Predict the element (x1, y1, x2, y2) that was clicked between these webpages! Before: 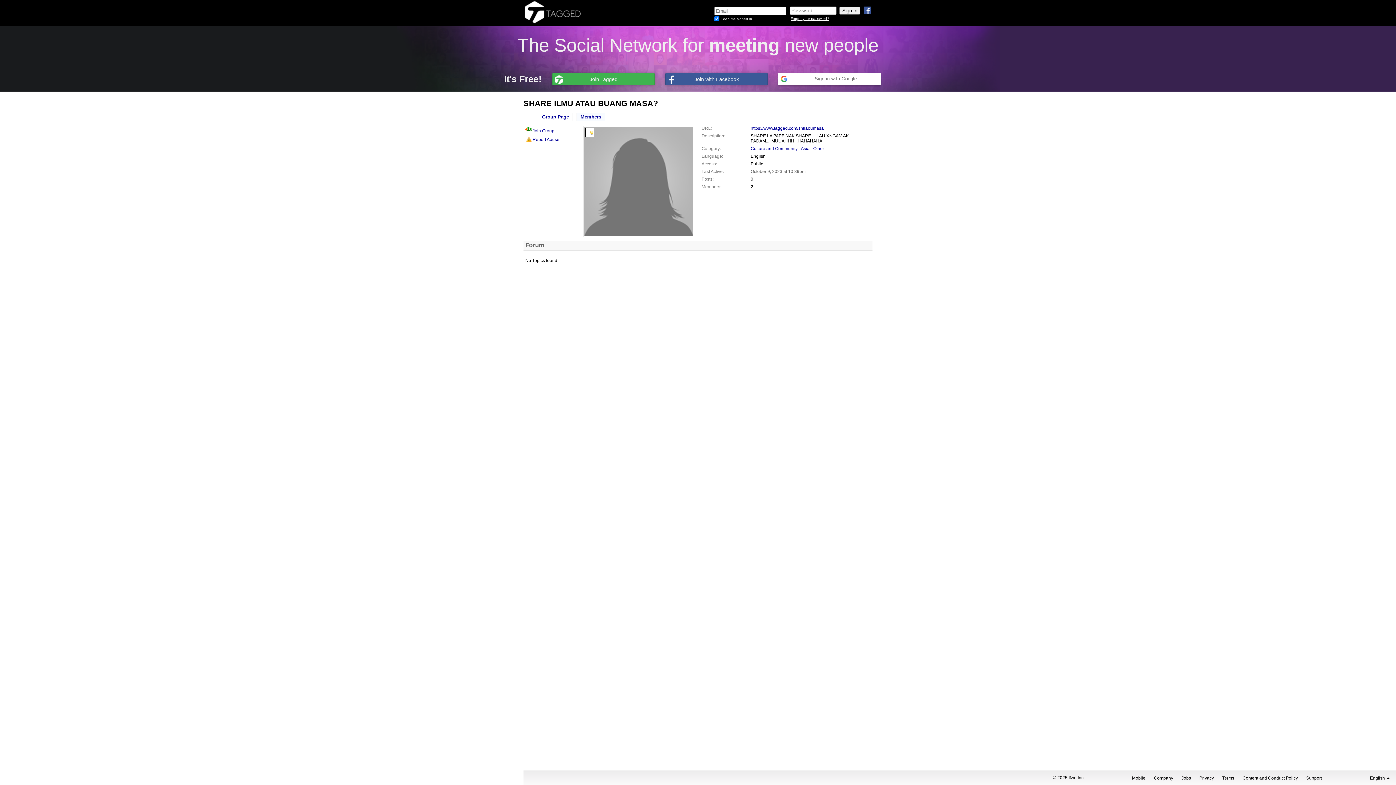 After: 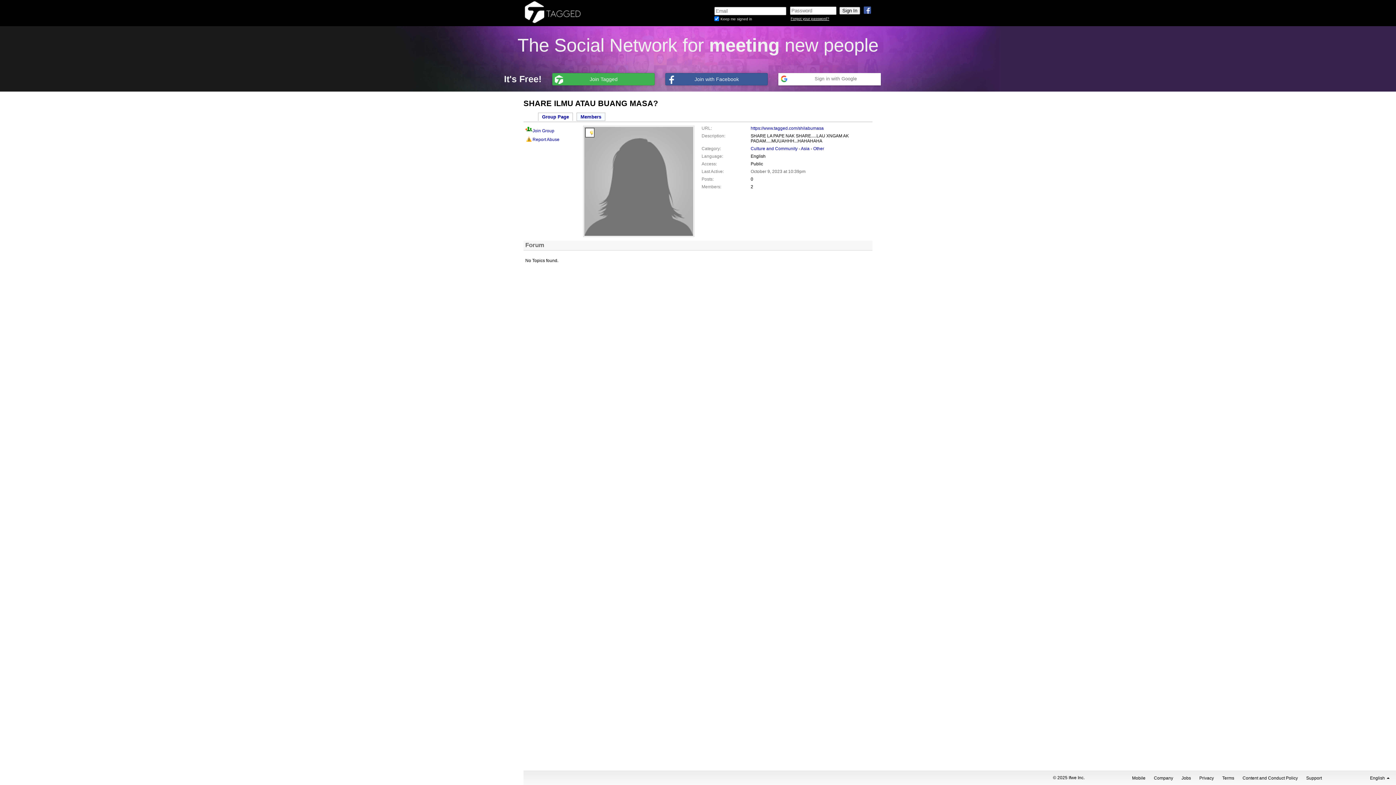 Action: bbox: (538, 112, 573, 121) label: Group Page